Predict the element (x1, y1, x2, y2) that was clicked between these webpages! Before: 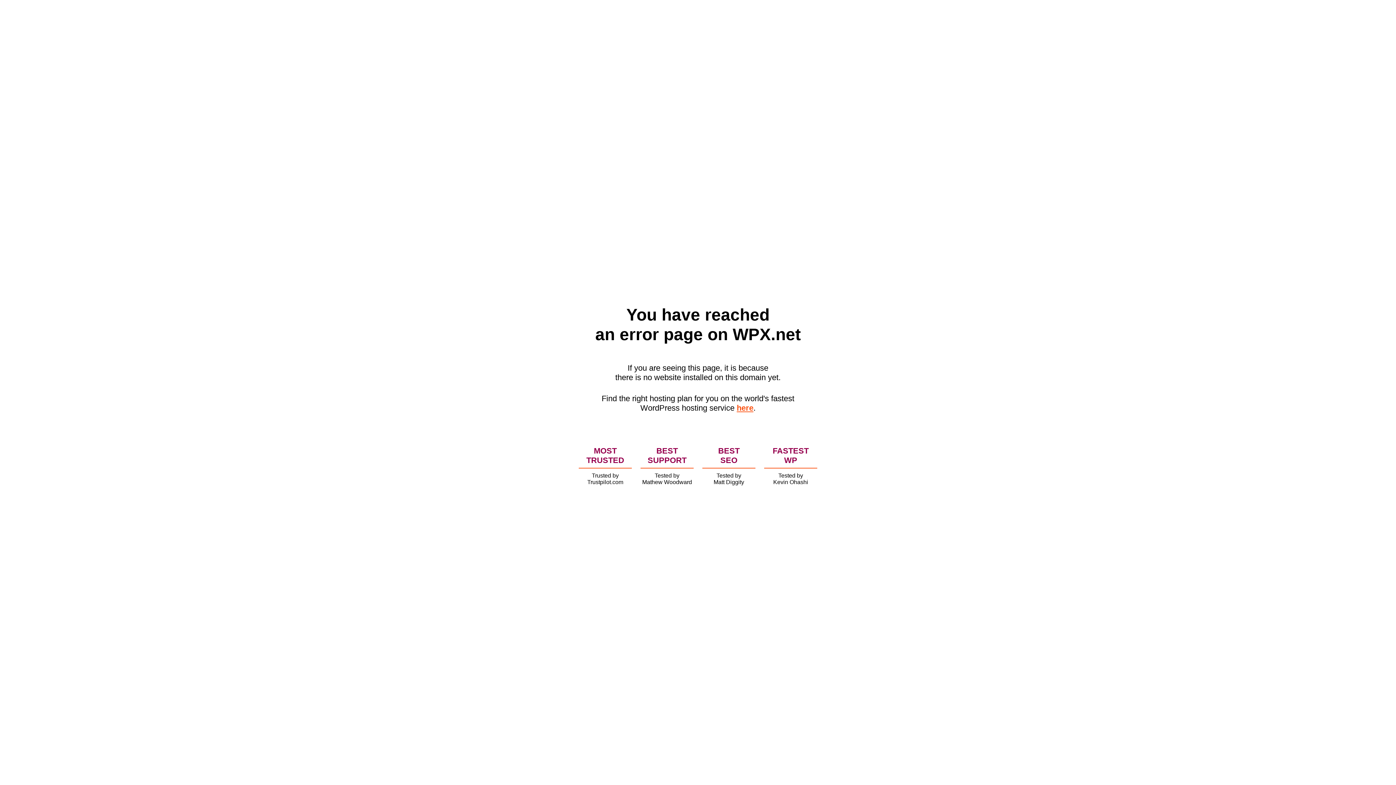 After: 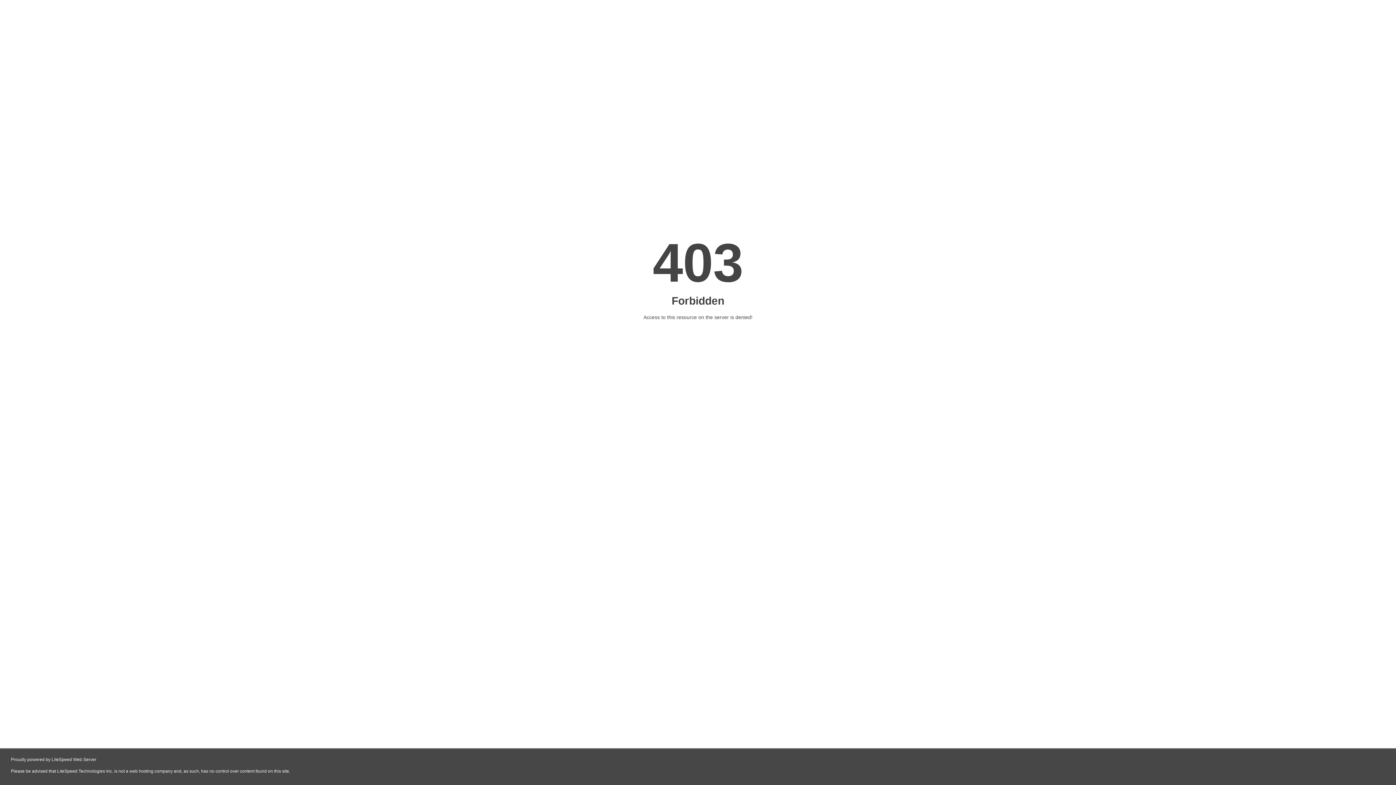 Action: label: here bbox: (736, 403, 753, 412)